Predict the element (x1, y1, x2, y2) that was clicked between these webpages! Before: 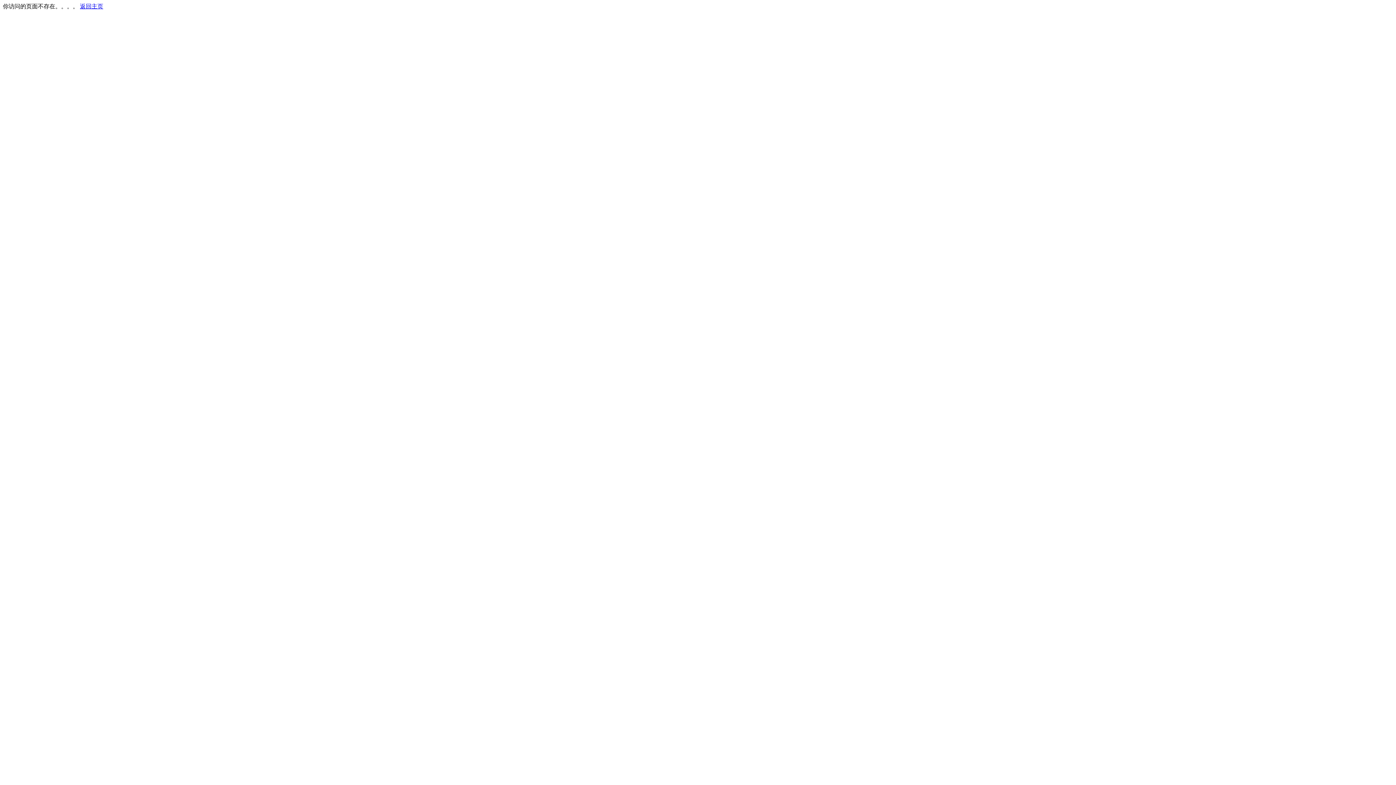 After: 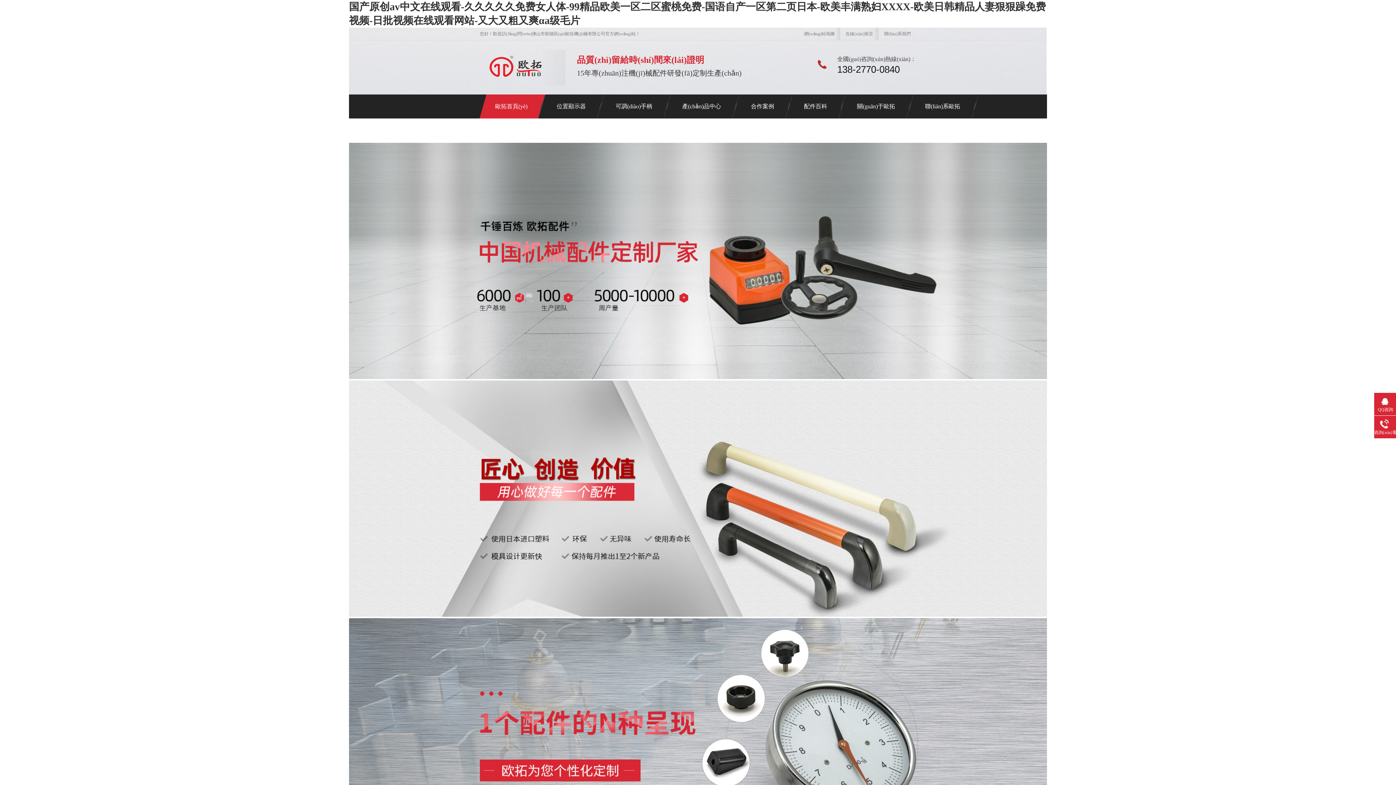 Action: bbox: (80, 3, 103, 9) label: 返回主页